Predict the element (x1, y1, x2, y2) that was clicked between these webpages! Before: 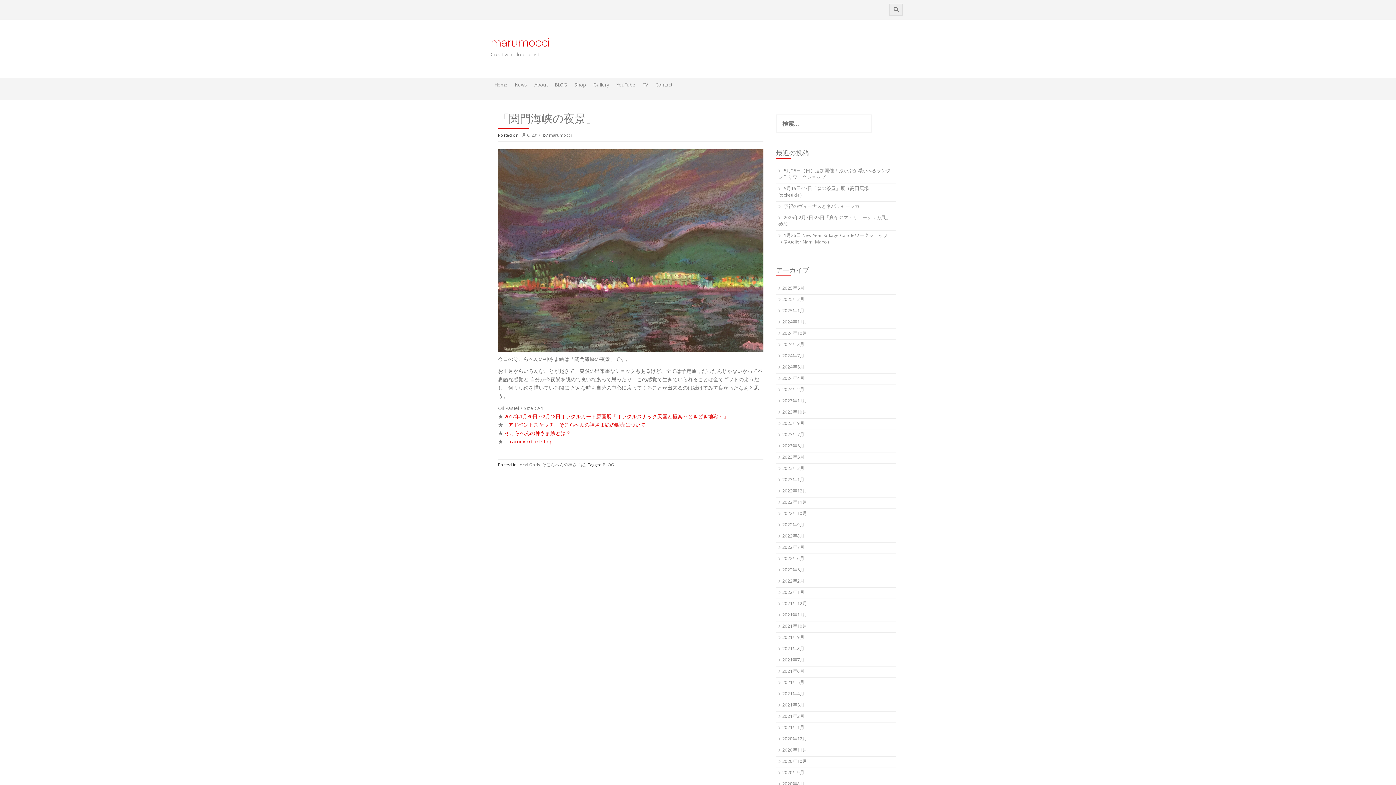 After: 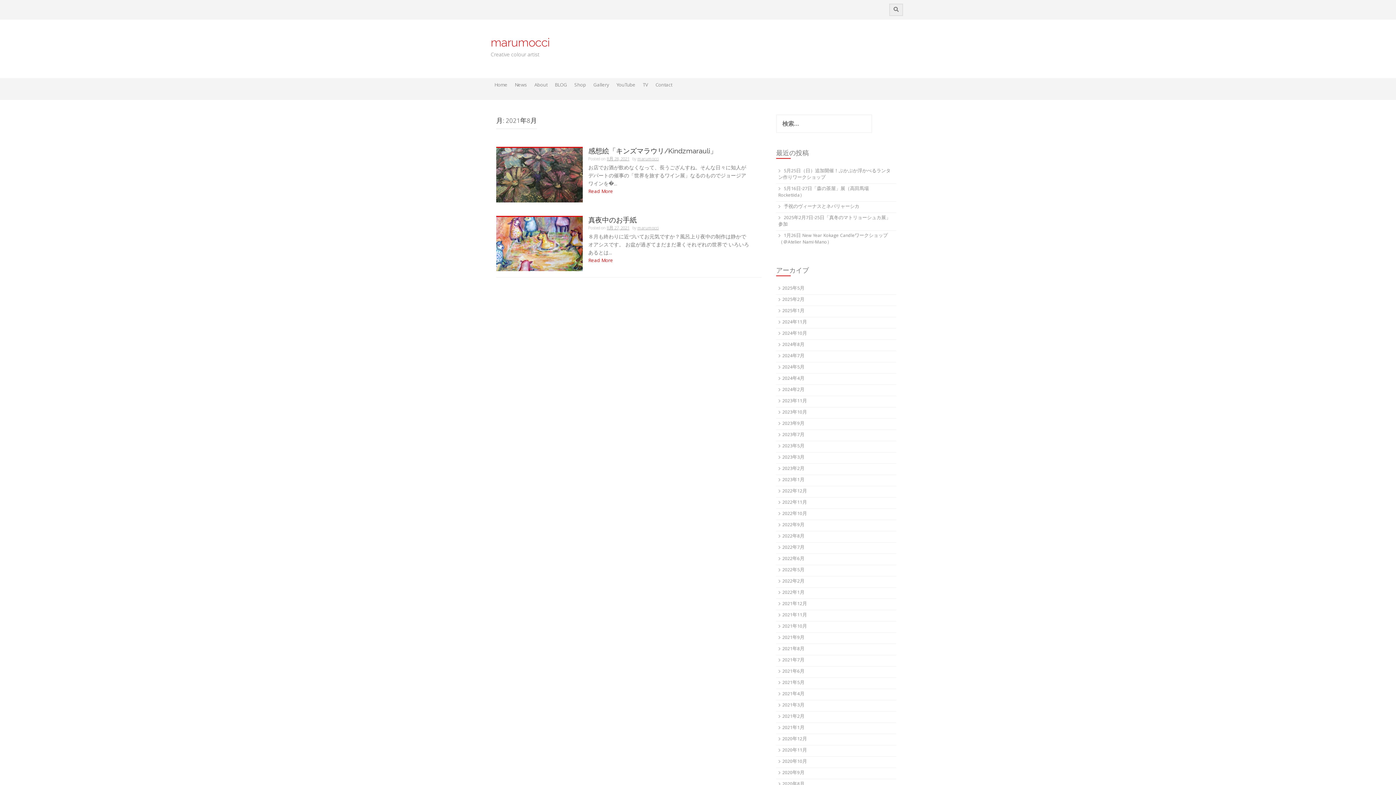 Action: bbox: (782, 645, 804, 653) label: 2021年8月